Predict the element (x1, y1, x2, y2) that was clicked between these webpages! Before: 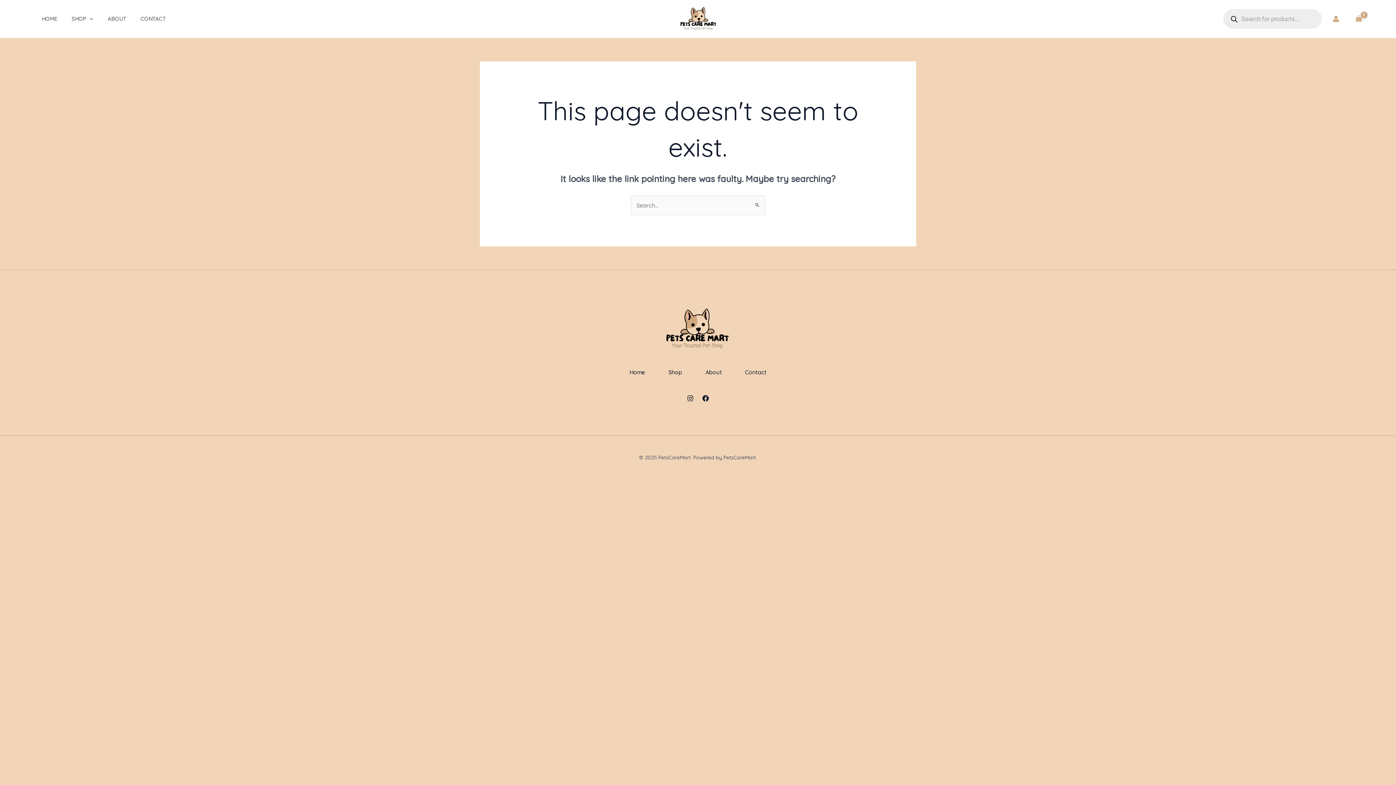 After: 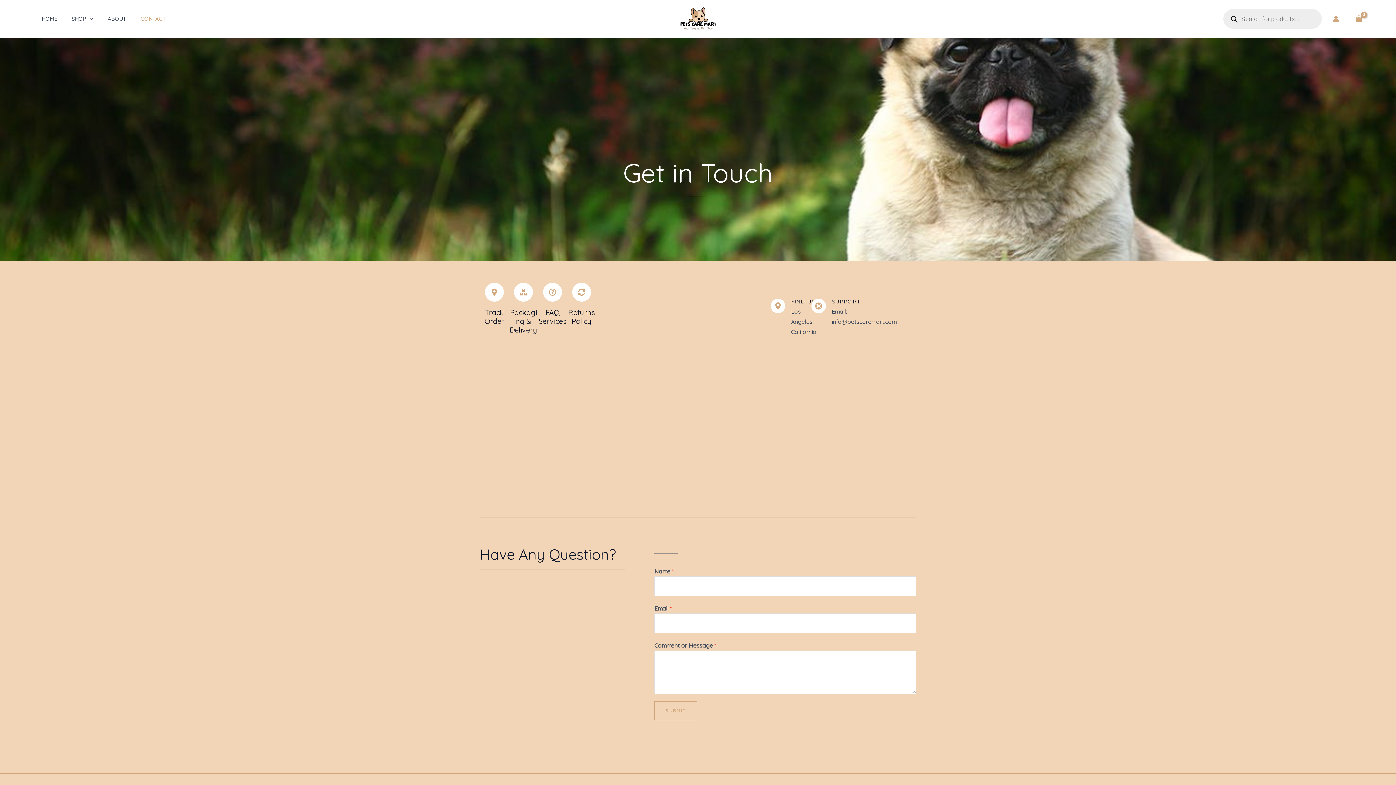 Action: label: Contact bbox: (733, 355, 778, 389)